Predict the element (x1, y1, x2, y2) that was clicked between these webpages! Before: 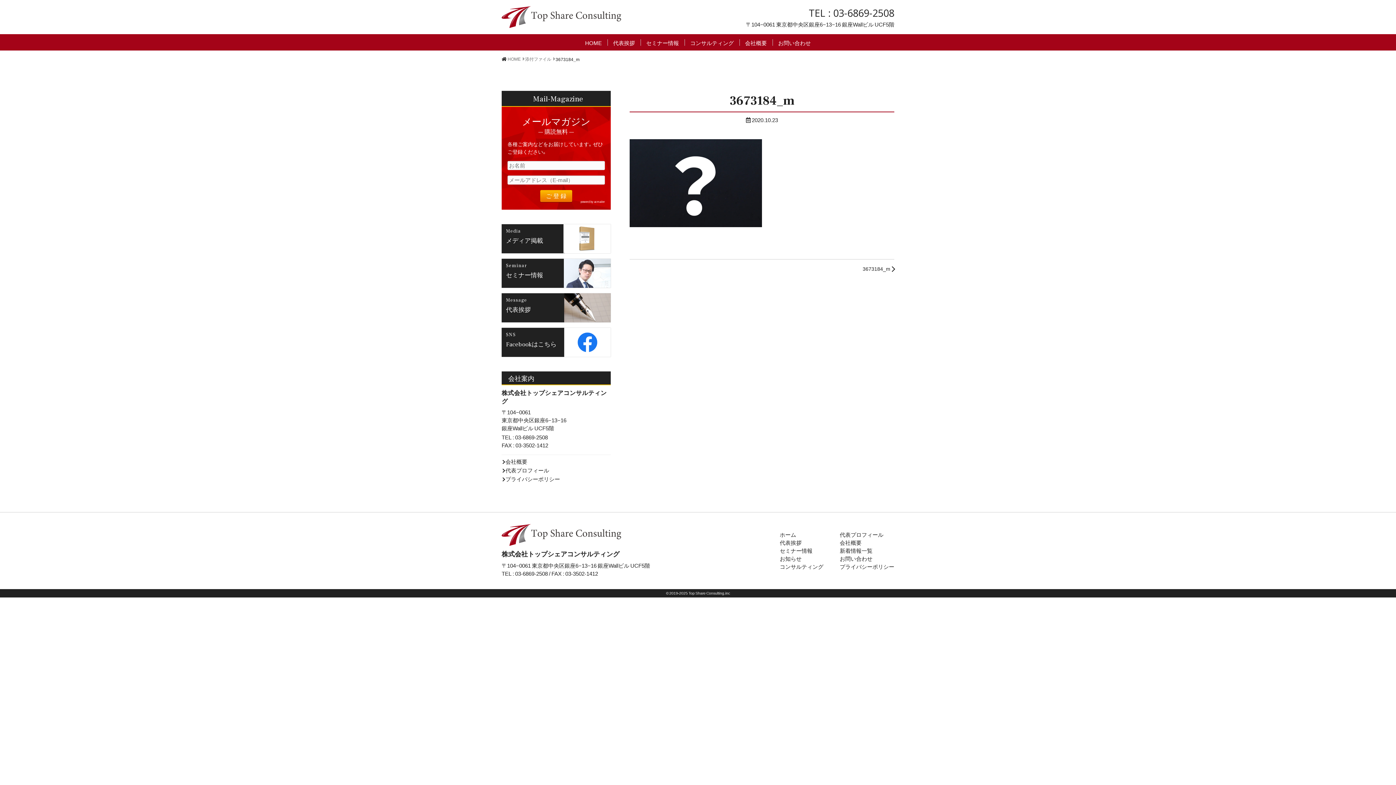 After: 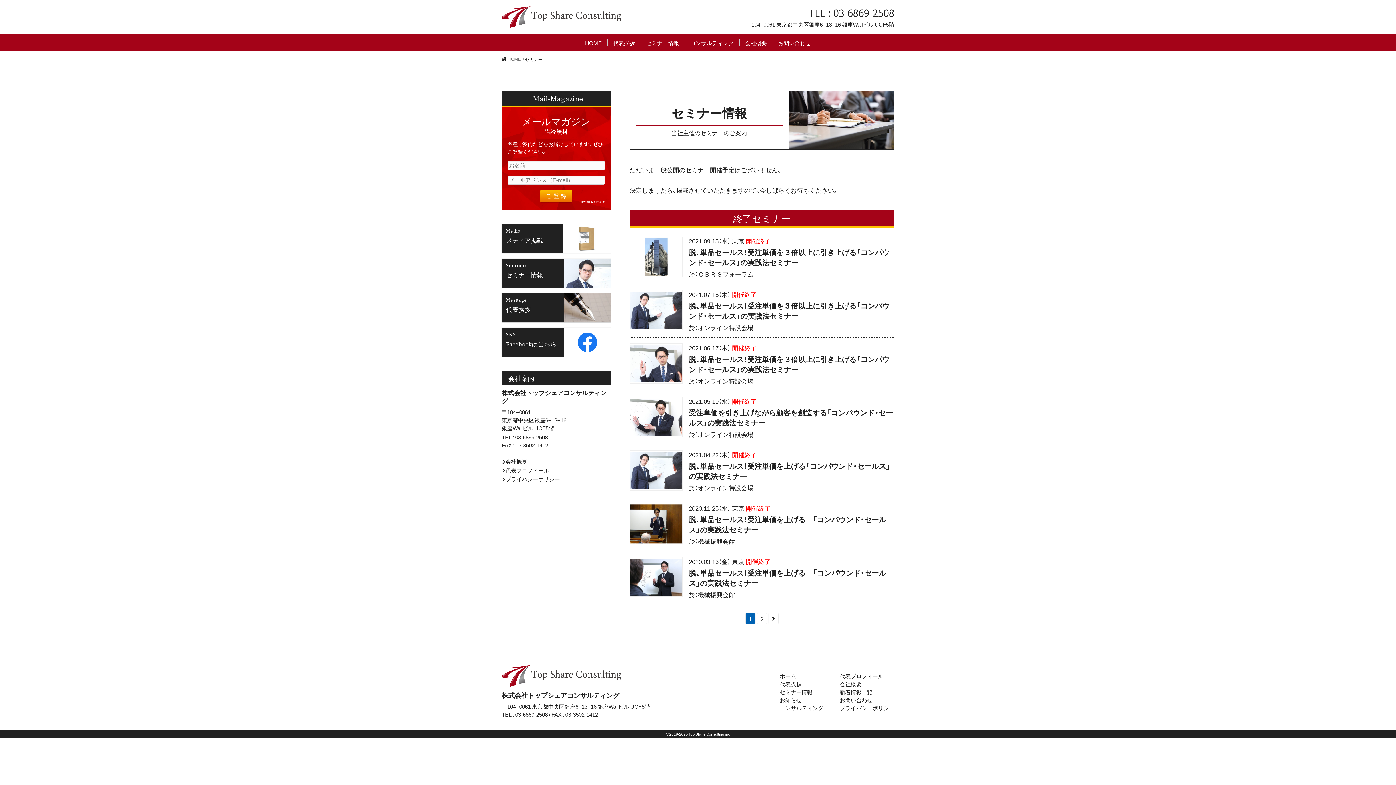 Action: label: セミナー情報 bbox: (640, 39, 684, 45)